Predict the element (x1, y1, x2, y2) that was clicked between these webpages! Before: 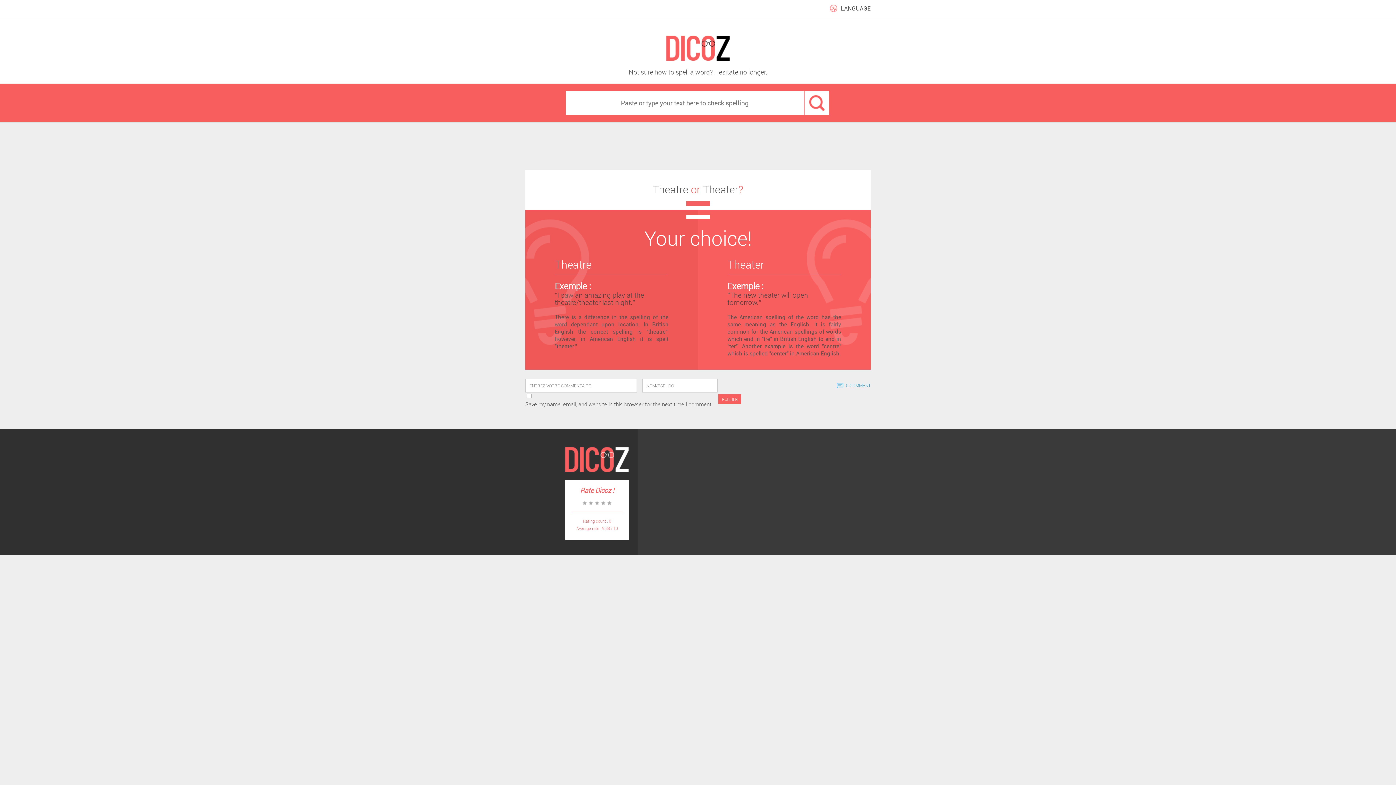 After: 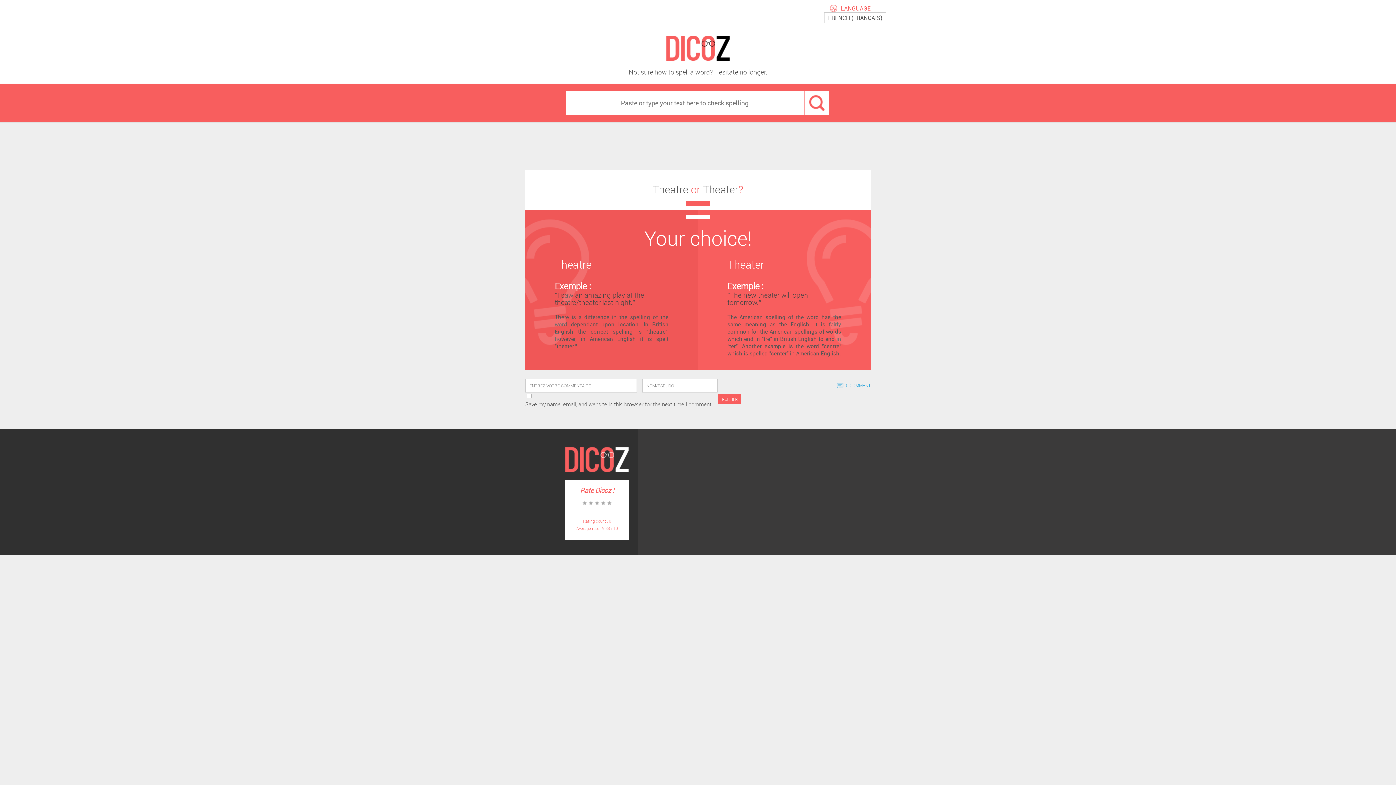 Action: label: LANGUAGE bbox: (830, 4, 870, 12)